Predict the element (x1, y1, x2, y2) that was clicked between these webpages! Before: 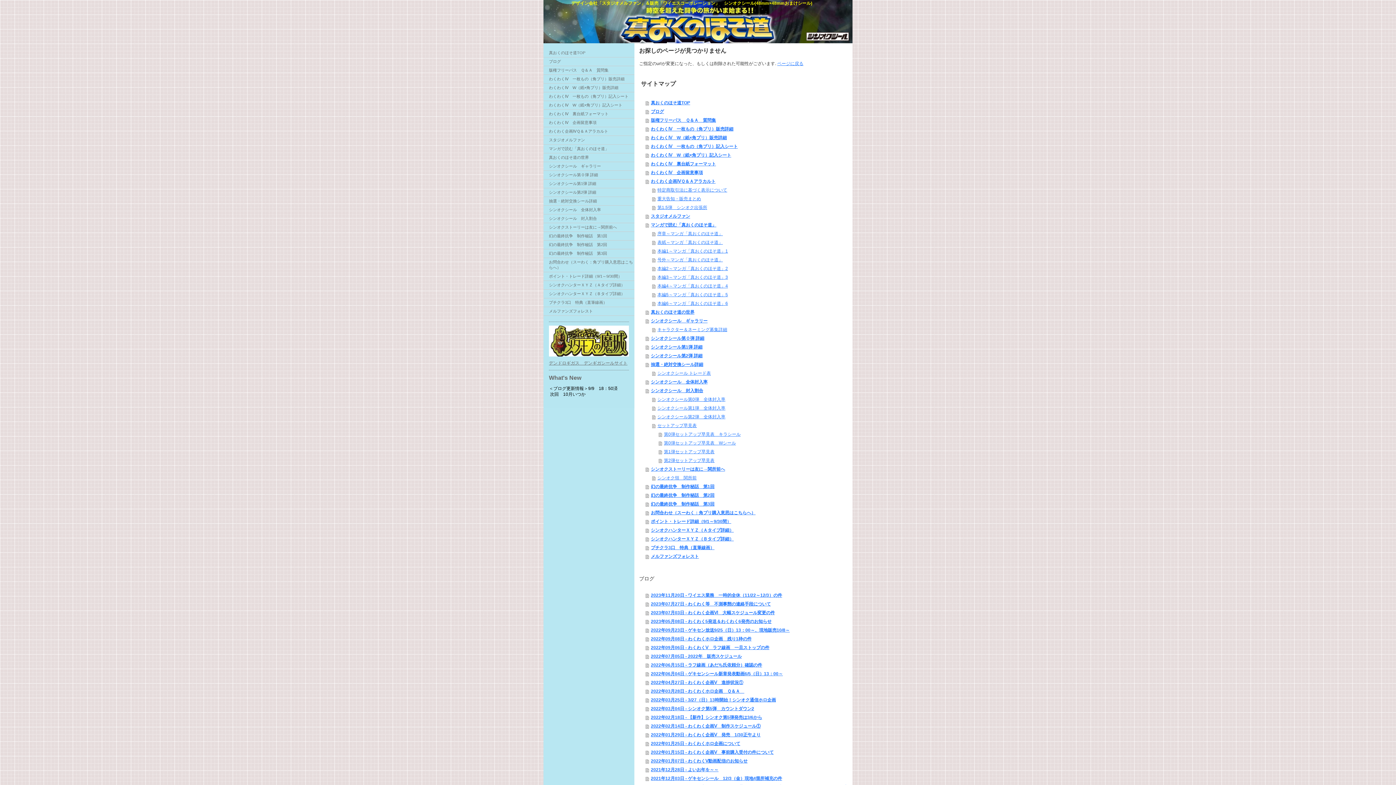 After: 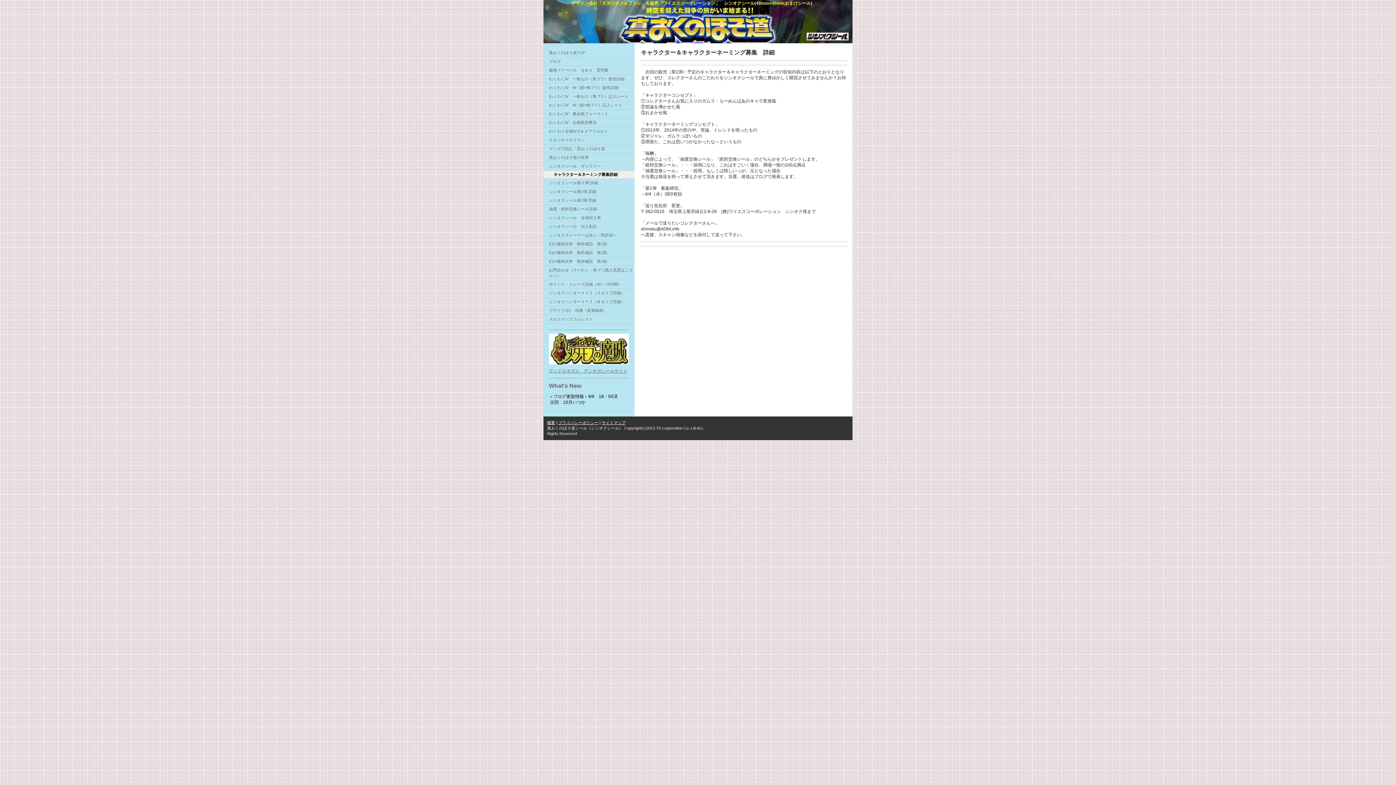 Action: label: キャラクター＆ネーミング募集詳細 bbox: (652, 325, 849, 334)